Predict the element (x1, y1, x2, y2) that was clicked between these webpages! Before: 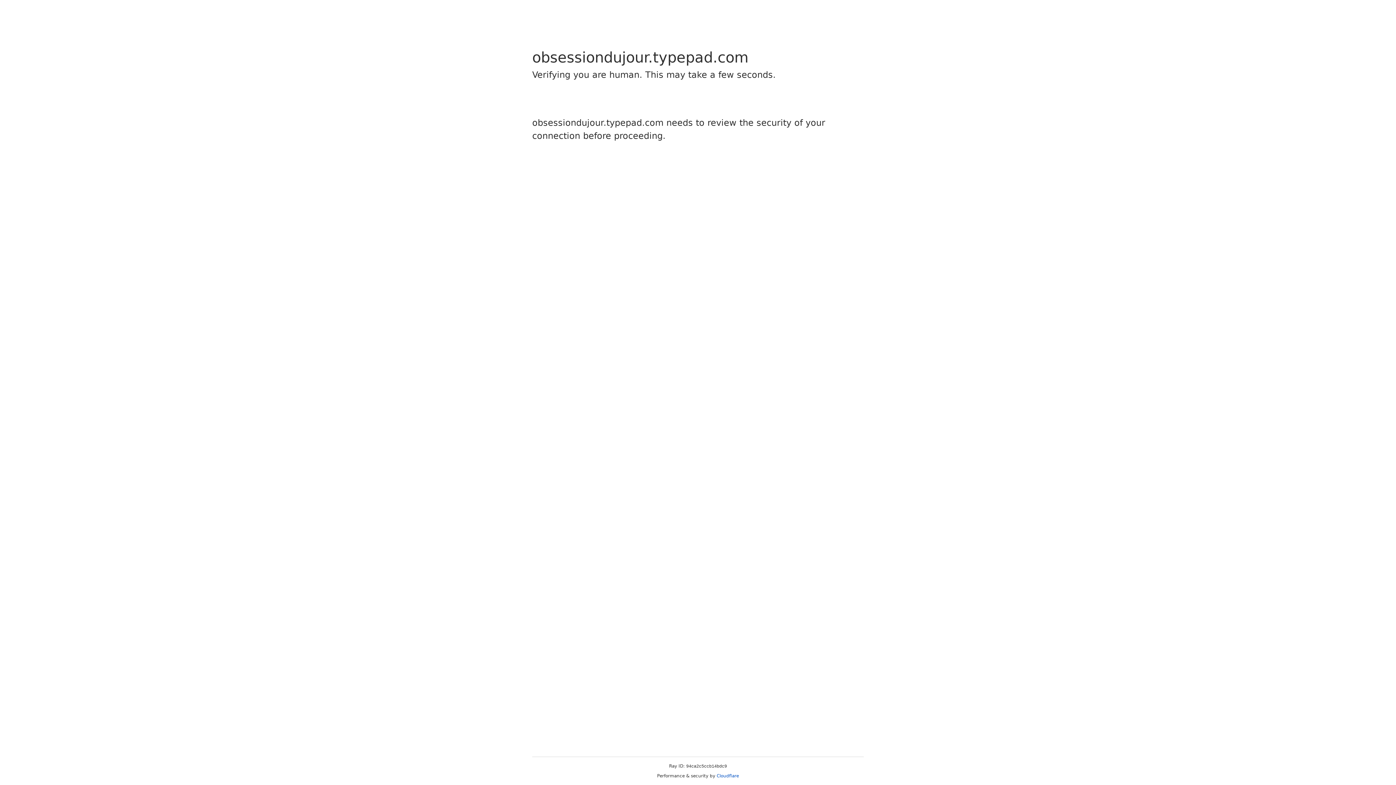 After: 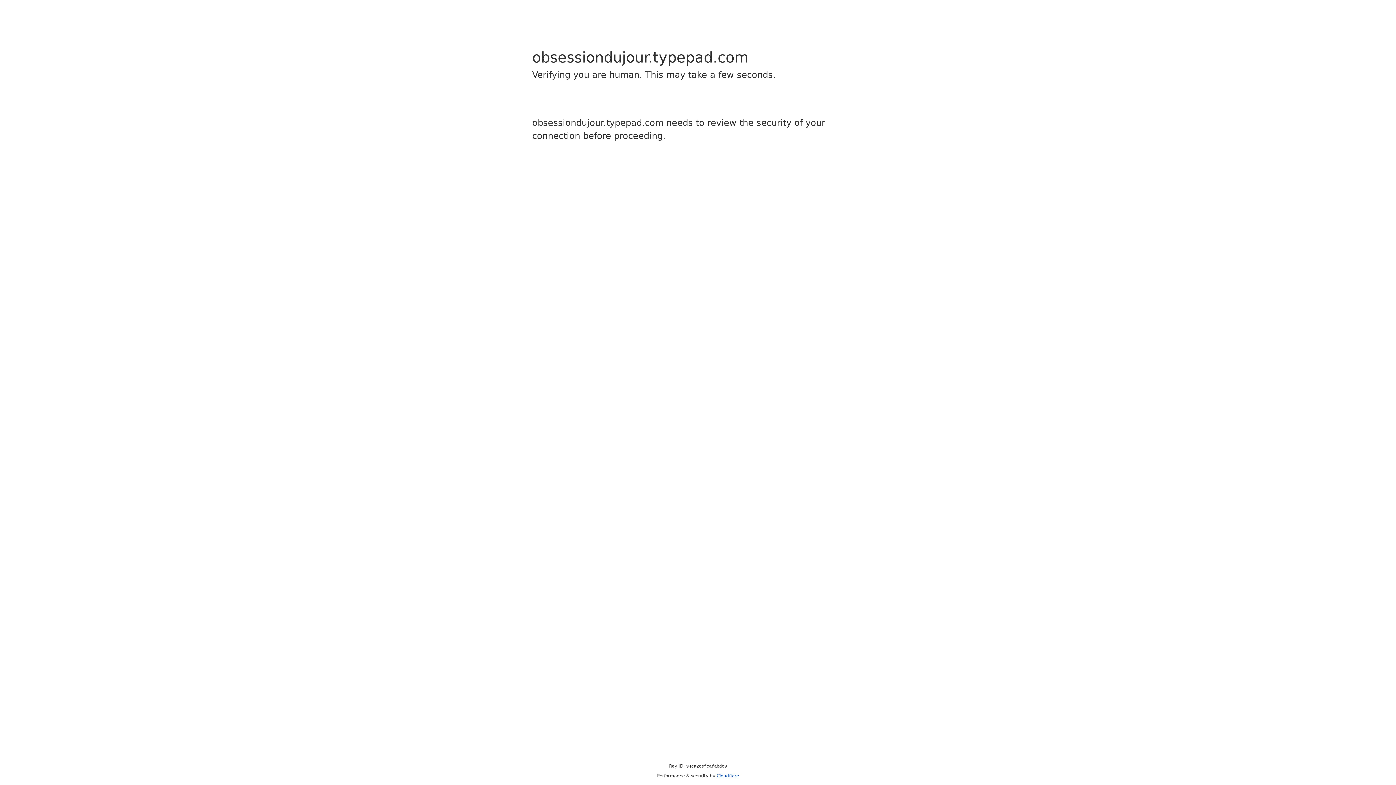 Action: label: Cloudflare bbox: (716, 773, 739, 778)